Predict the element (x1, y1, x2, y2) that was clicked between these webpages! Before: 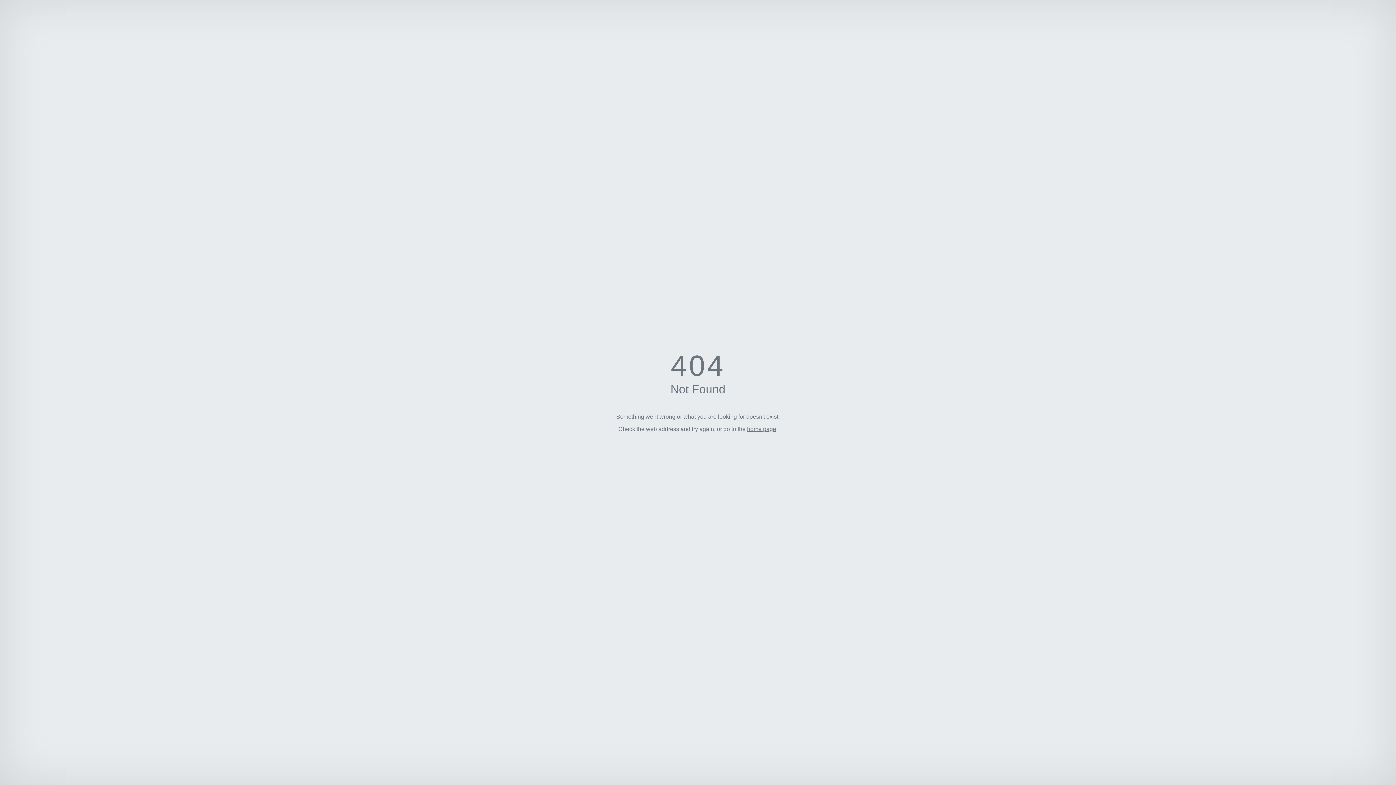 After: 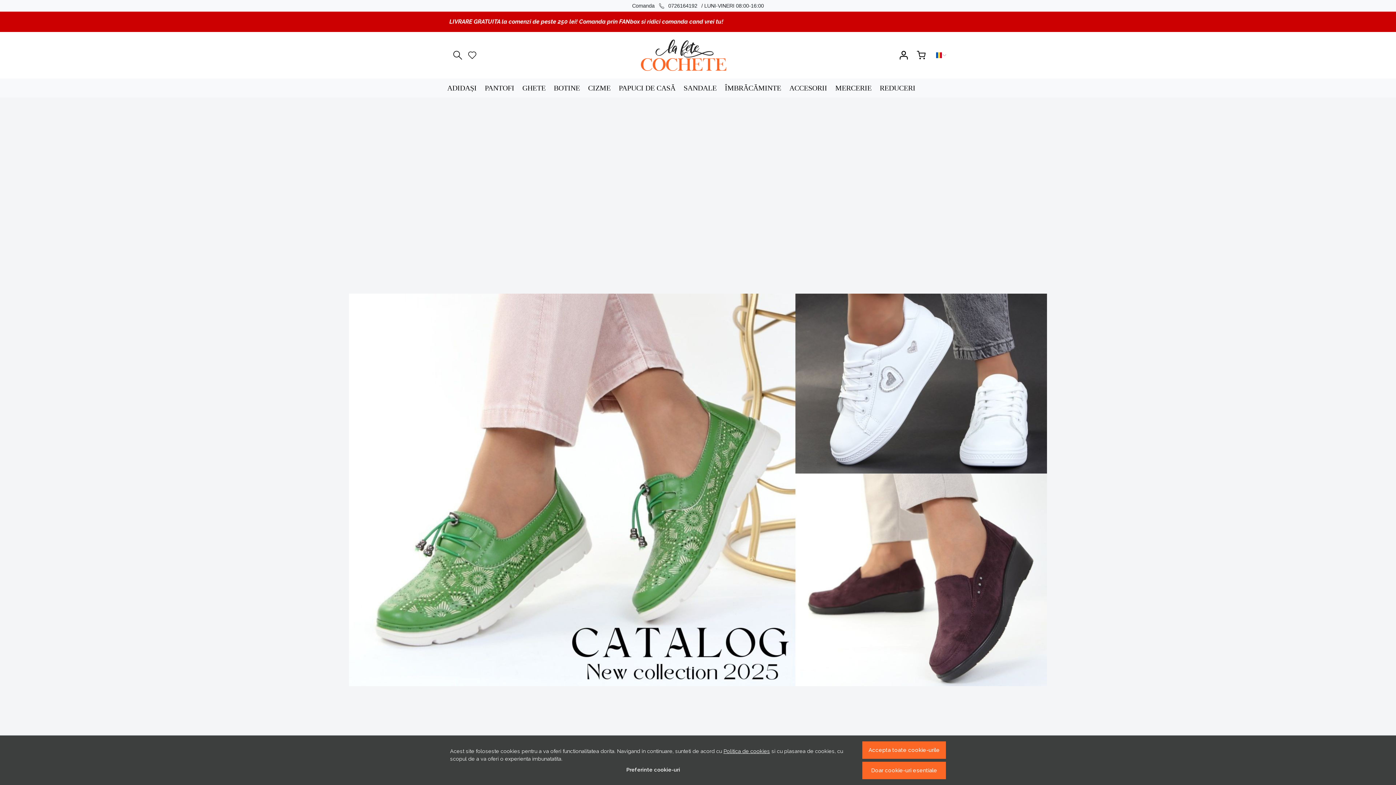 Action: bbox: (747, 426, 776, 432) label: home page